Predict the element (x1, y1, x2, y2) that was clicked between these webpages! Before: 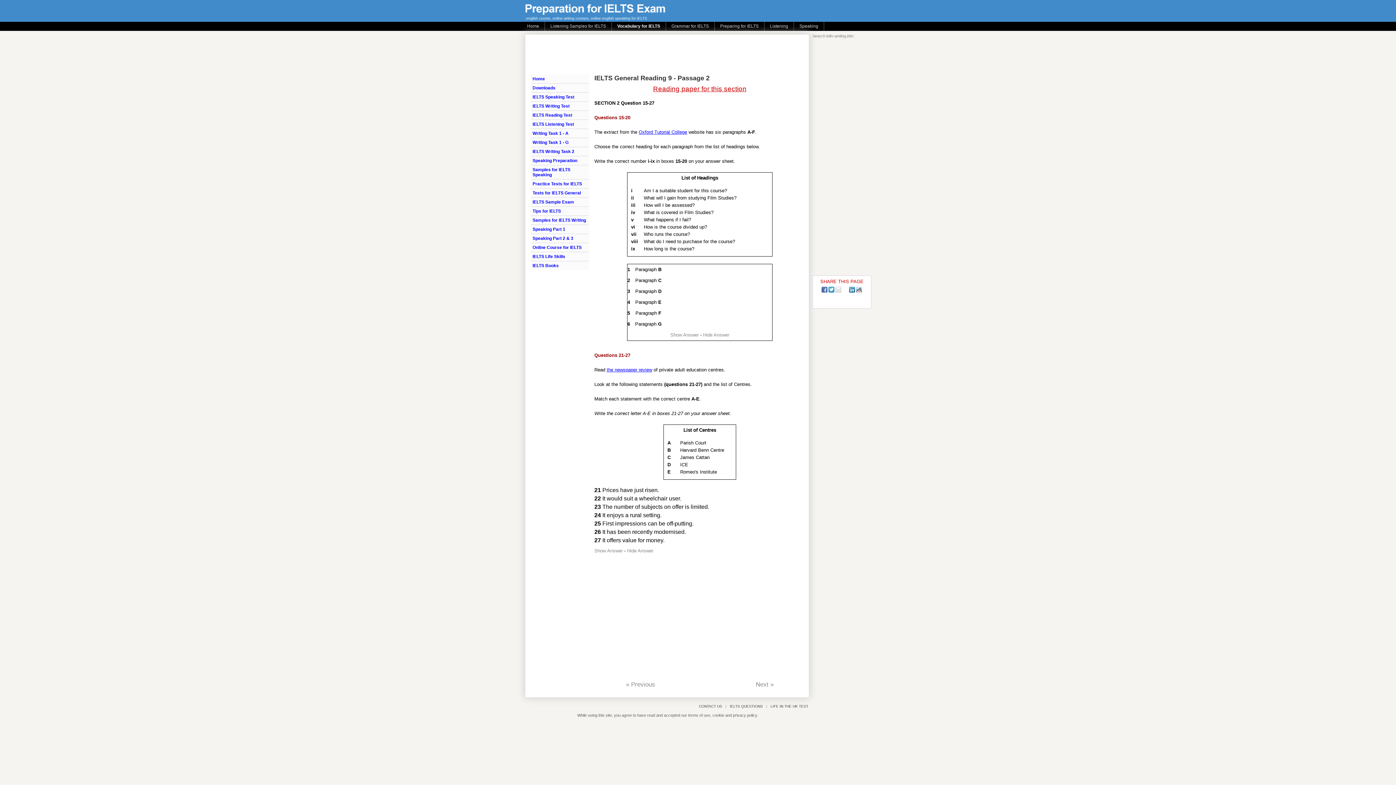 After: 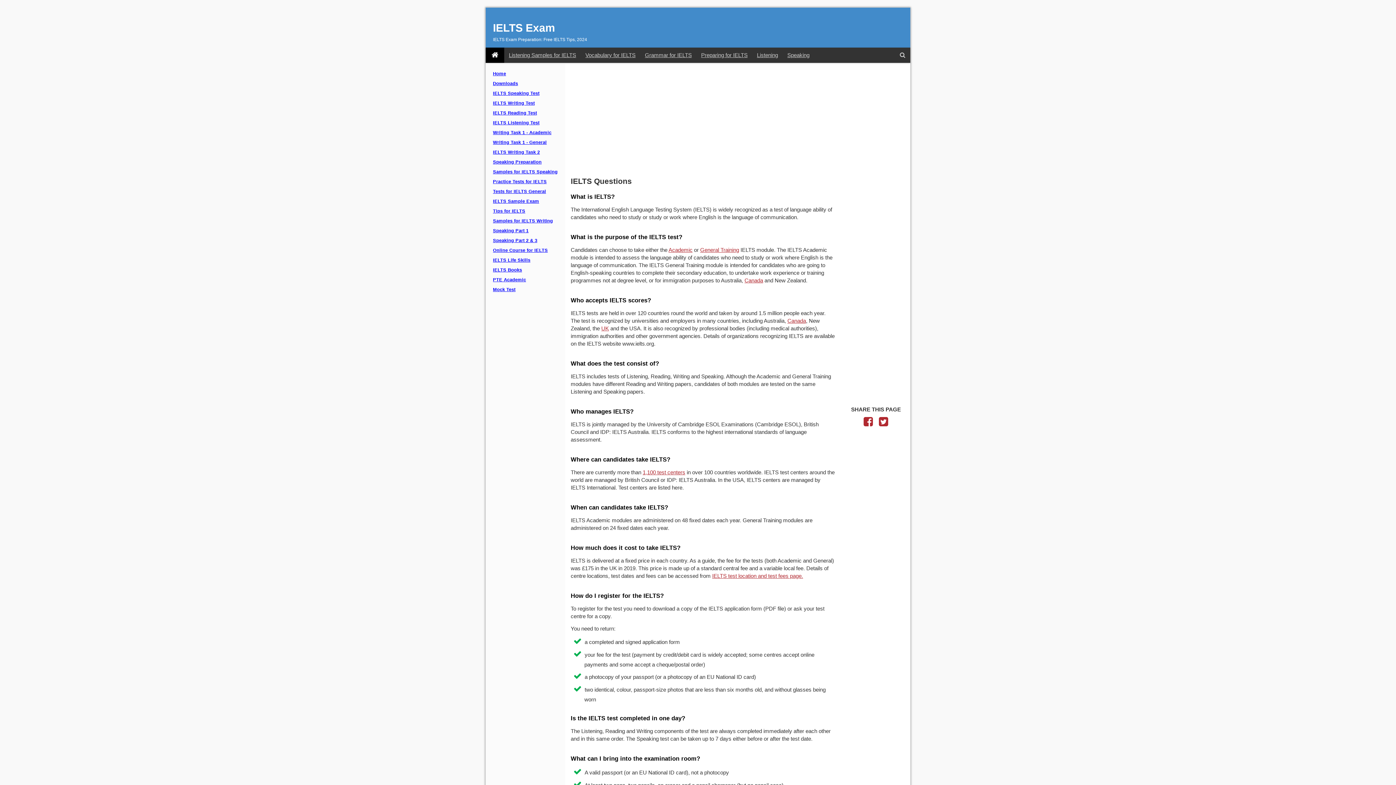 Action: label: IELTS QUESTIONS bbox: (730, 704, 763, 708)